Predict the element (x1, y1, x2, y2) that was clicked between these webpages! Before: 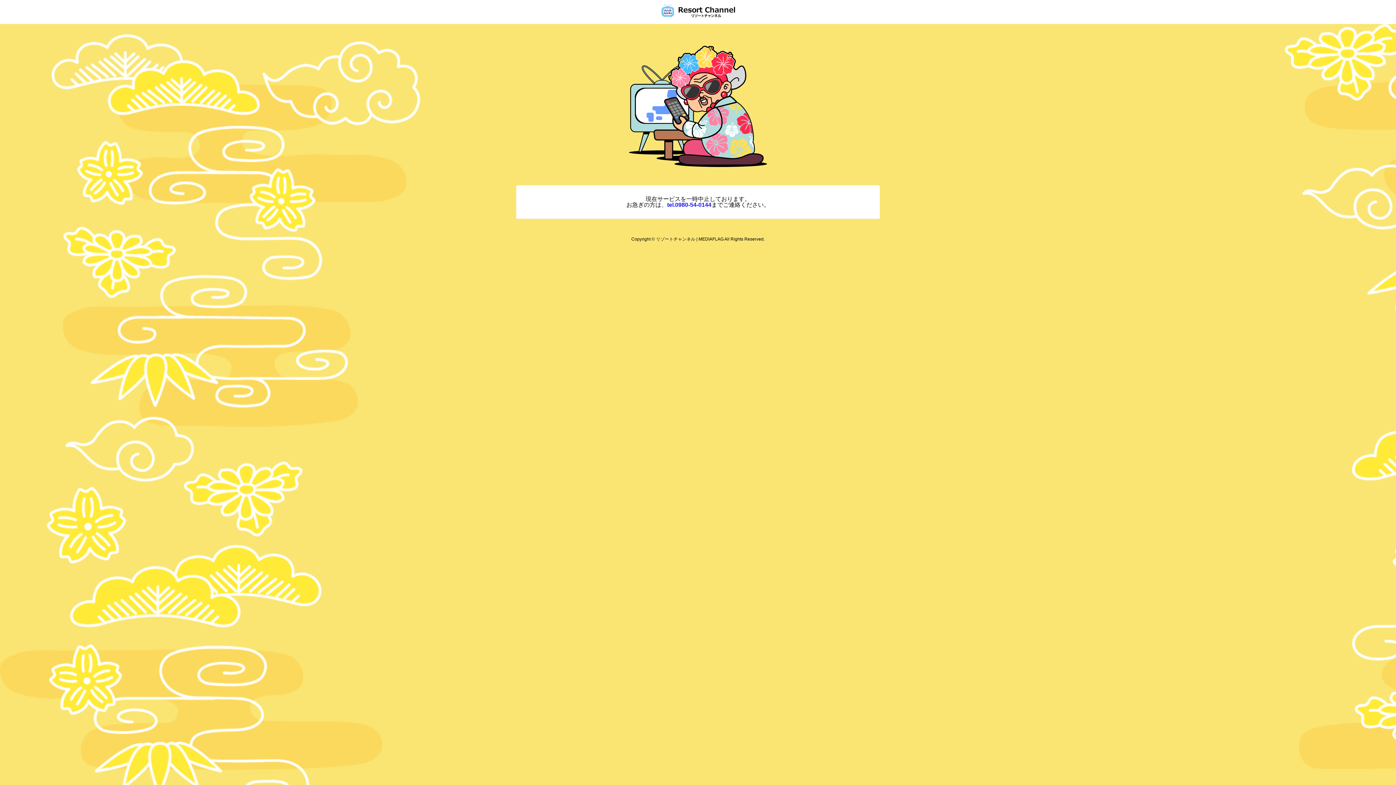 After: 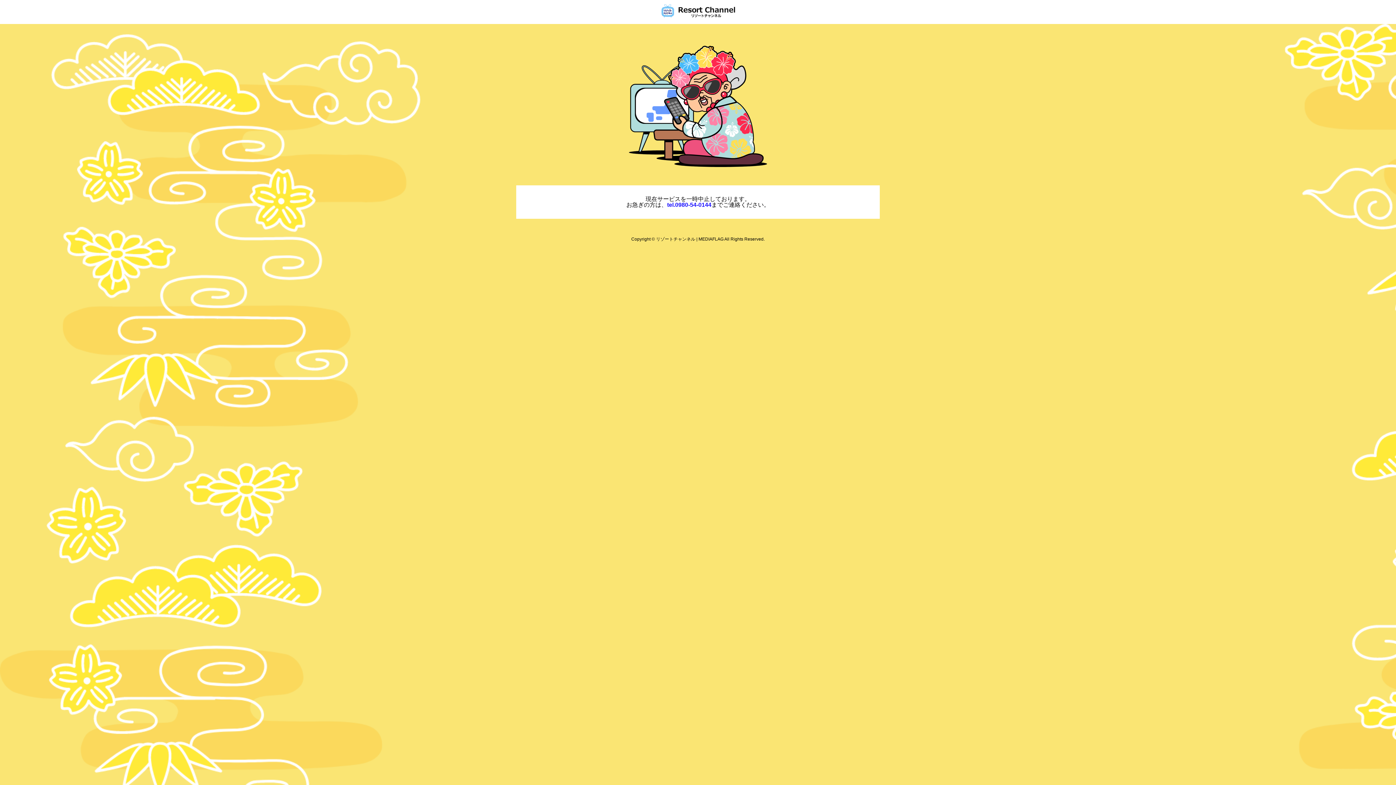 Action: bbox: (661, 3, 735, 17)